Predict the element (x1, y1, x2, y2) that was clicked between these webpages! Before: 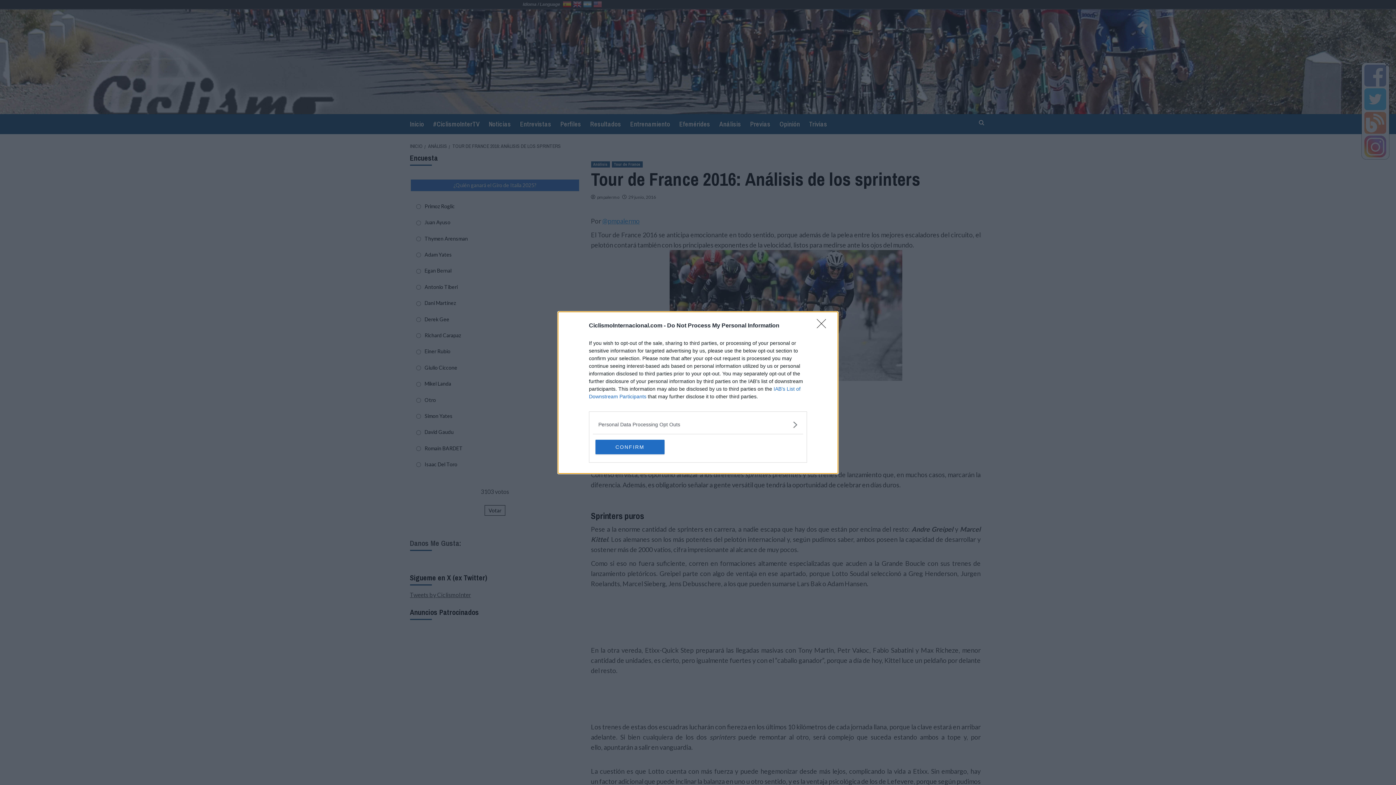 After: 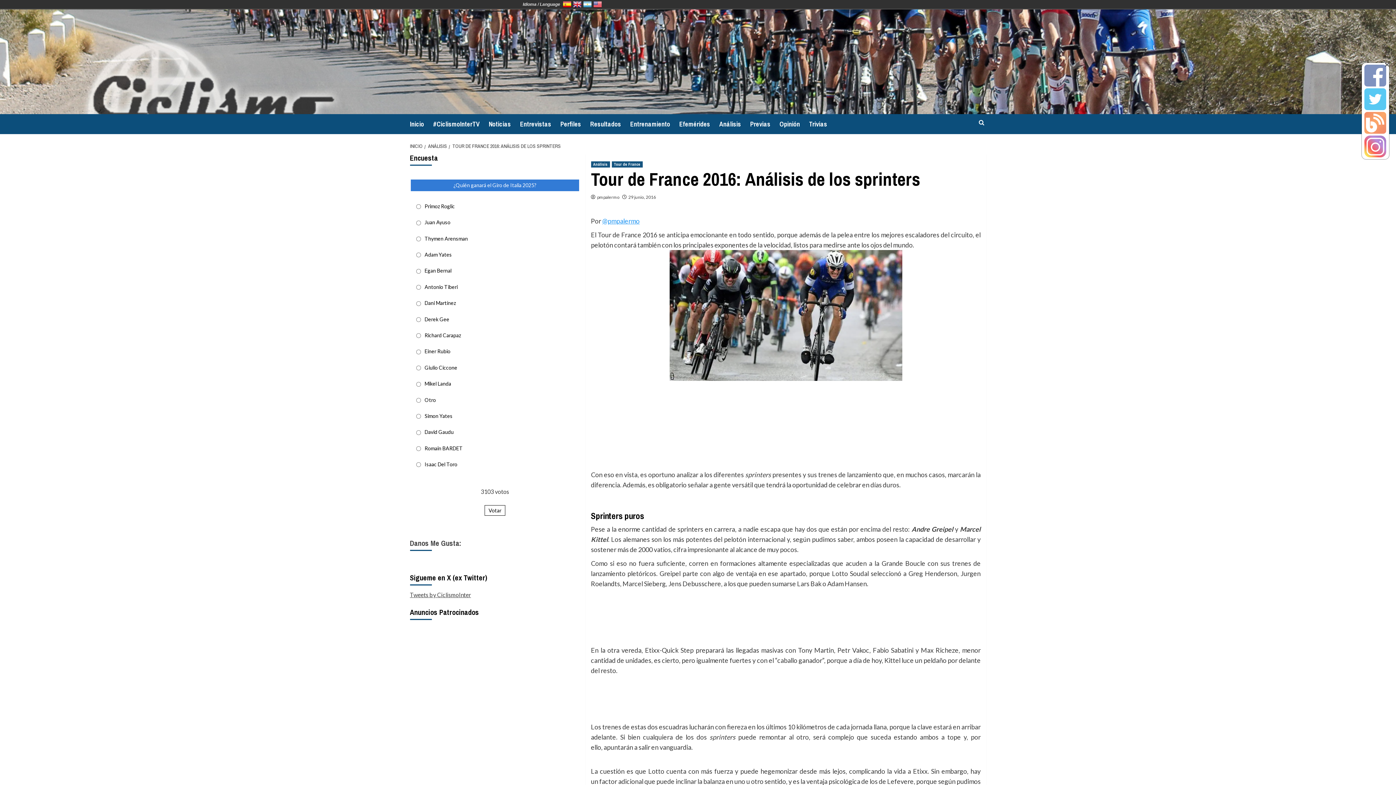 Action: label: Close bbox: (817, 319, 830, 332)